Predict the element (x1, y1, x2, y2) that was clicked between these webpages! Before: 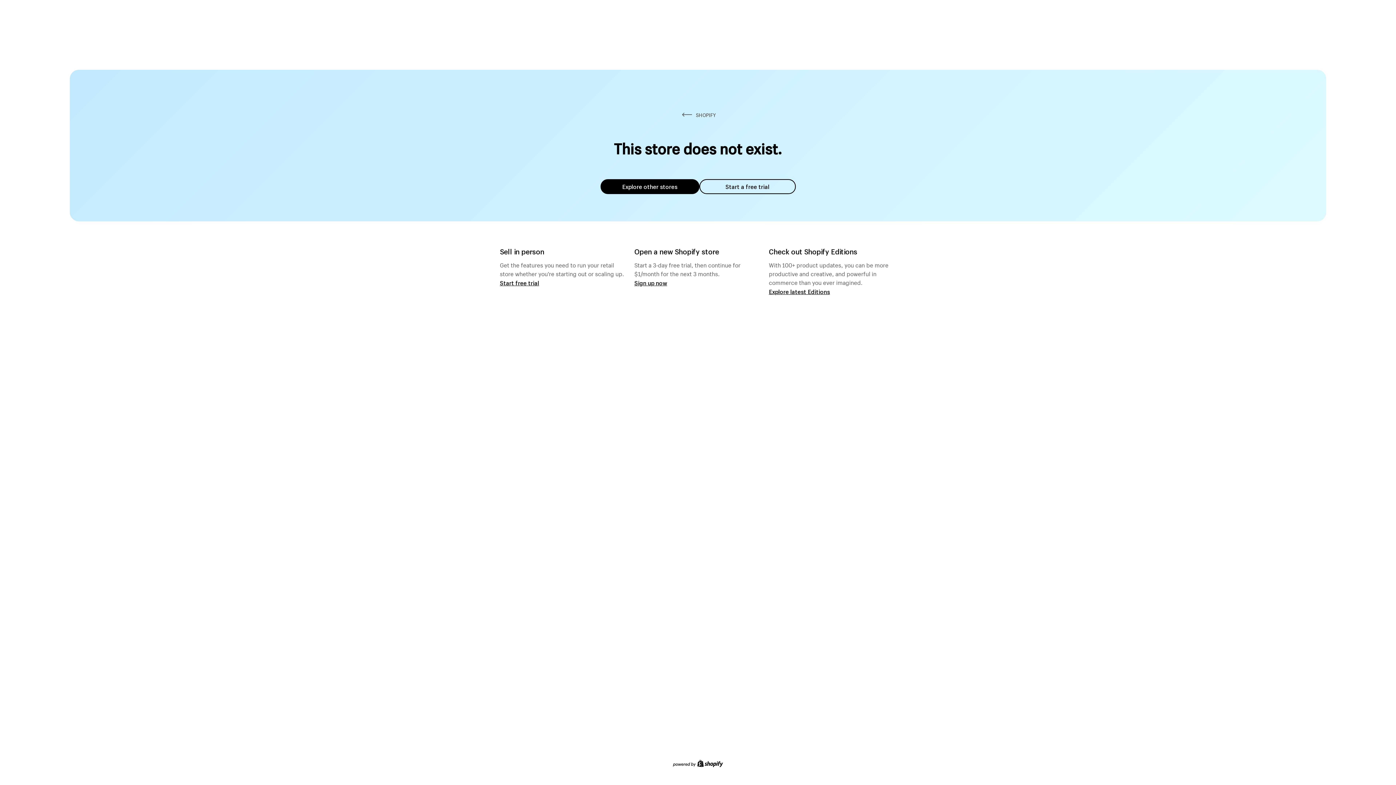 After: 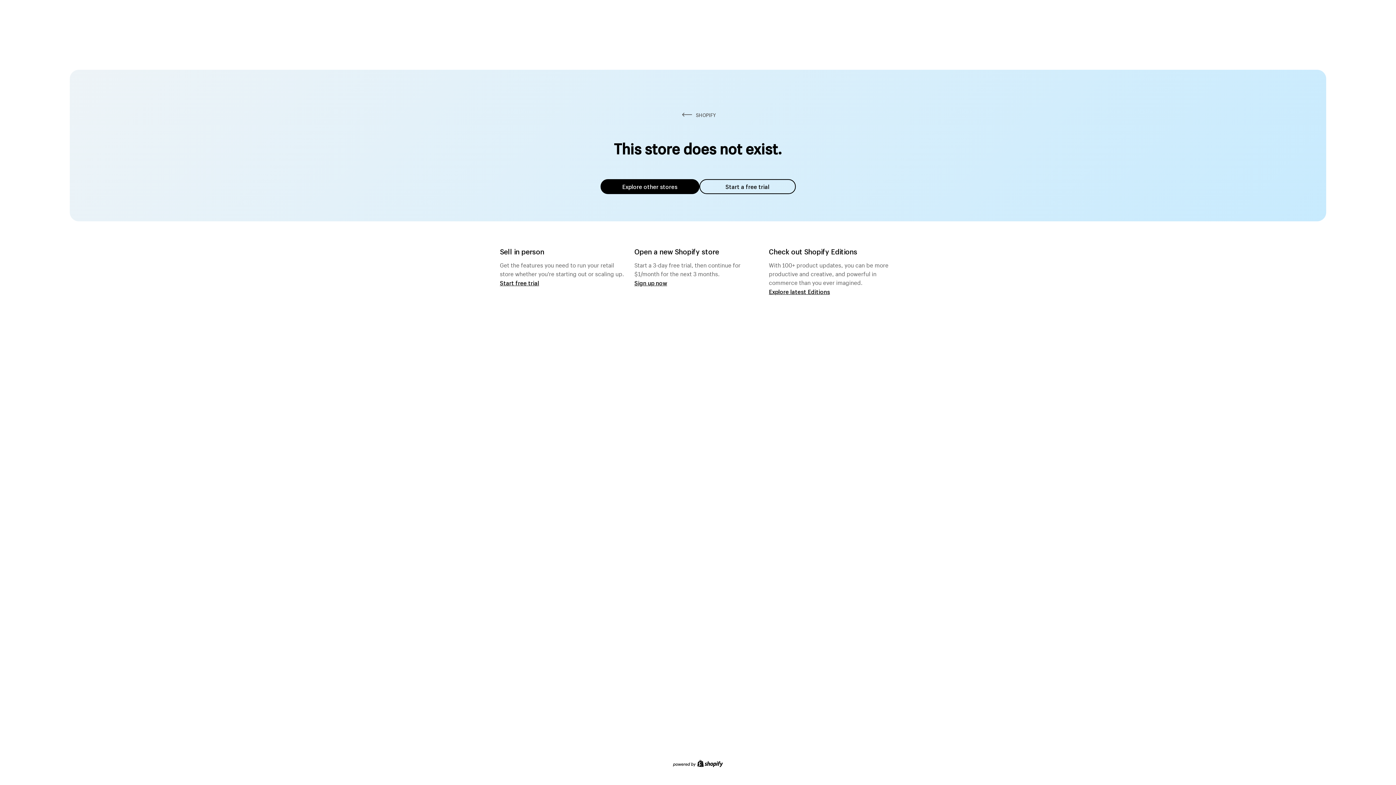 Action: label: Explore other stores bbox: (600, 179, 699, 194)